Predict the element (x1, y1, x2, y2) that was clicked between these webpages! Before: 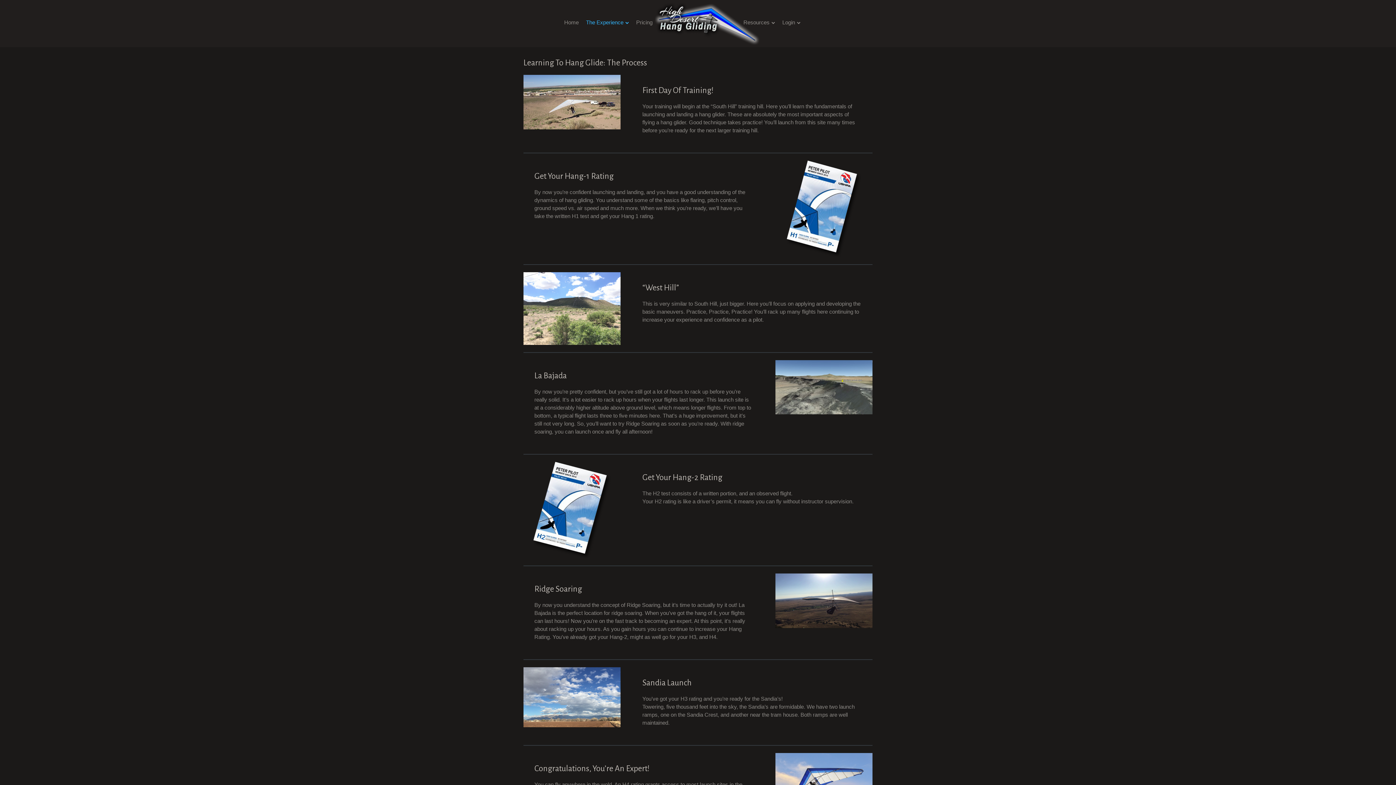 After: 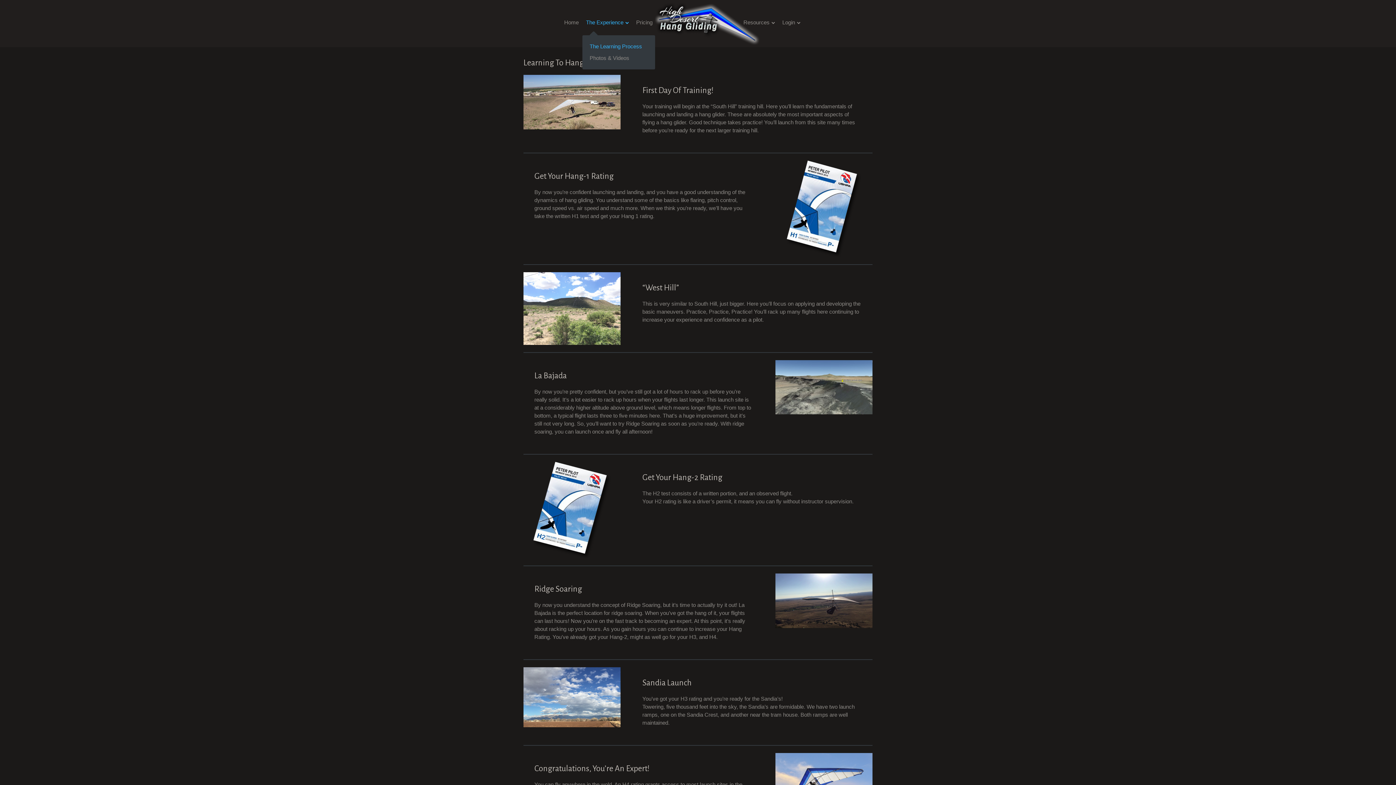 Action: bbox: (582, 16, 632, 28) label: The Experience